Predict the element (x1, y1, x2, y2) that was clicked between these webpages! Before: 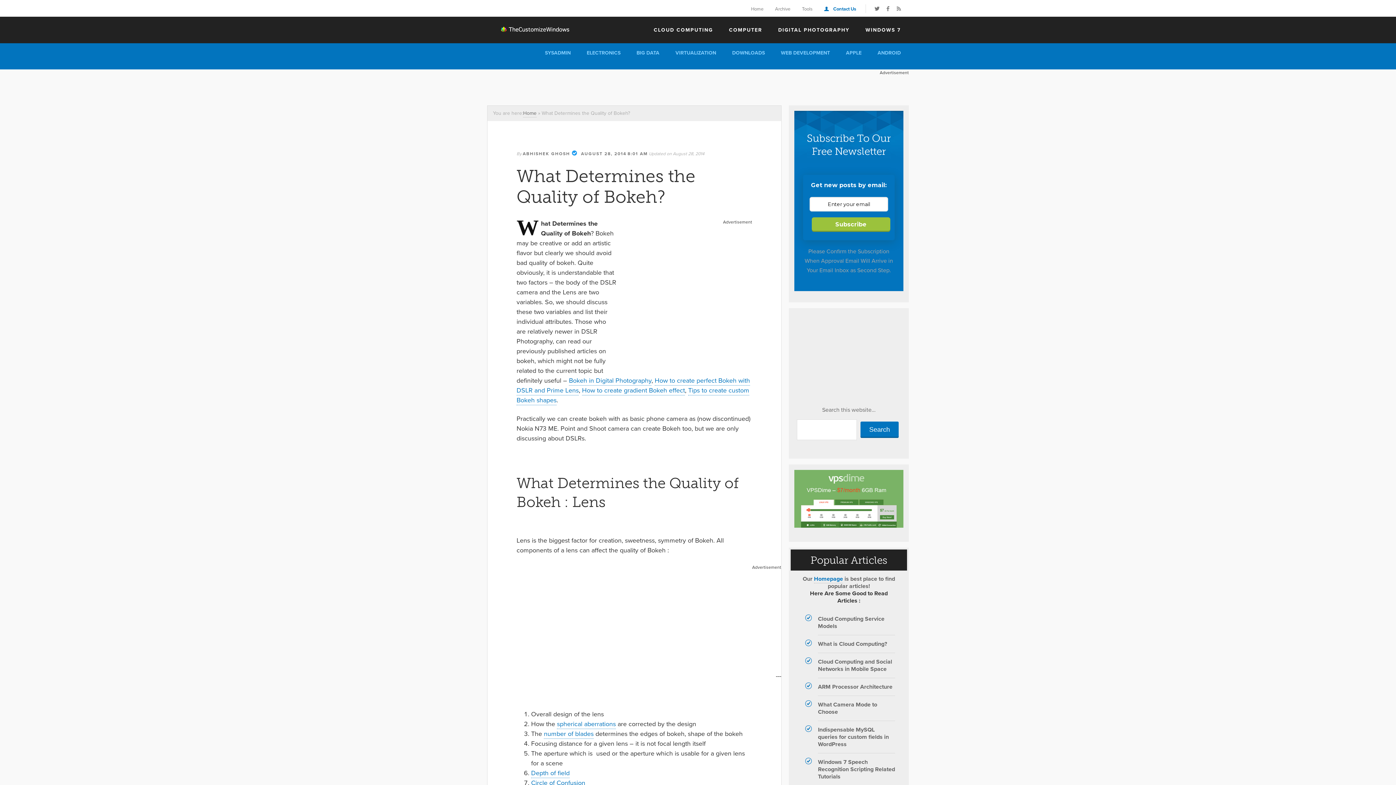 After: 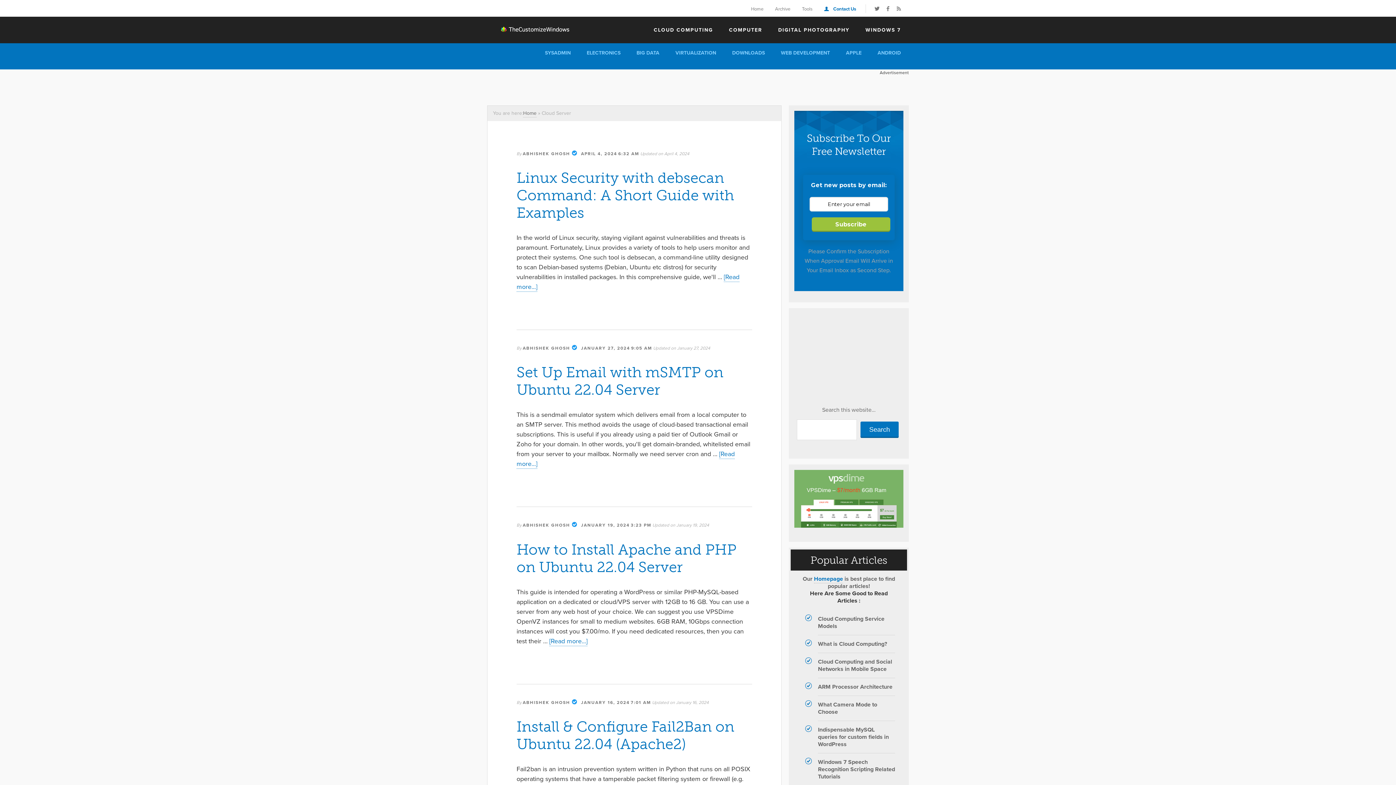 Action: label: SYSADMIN bbox: (537, 43, 578, 62)